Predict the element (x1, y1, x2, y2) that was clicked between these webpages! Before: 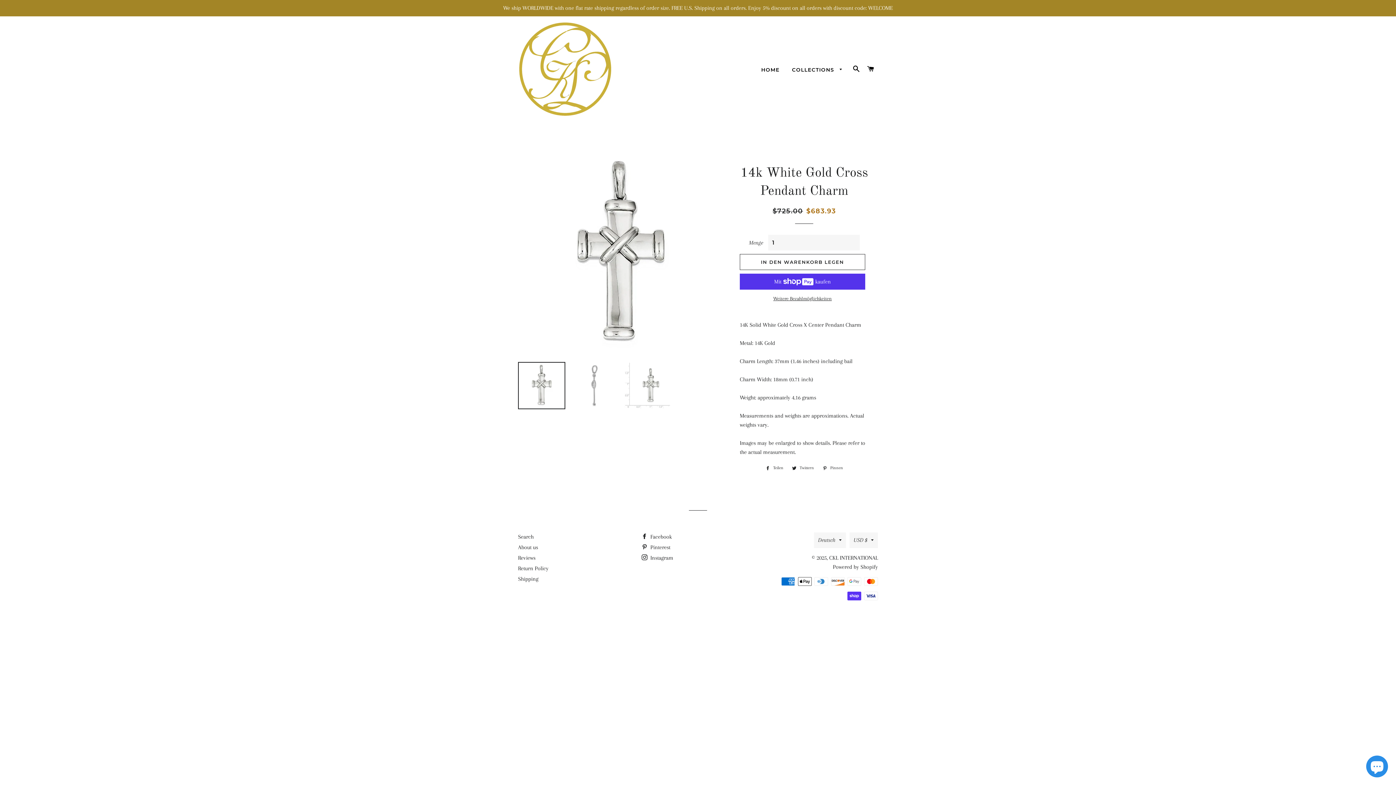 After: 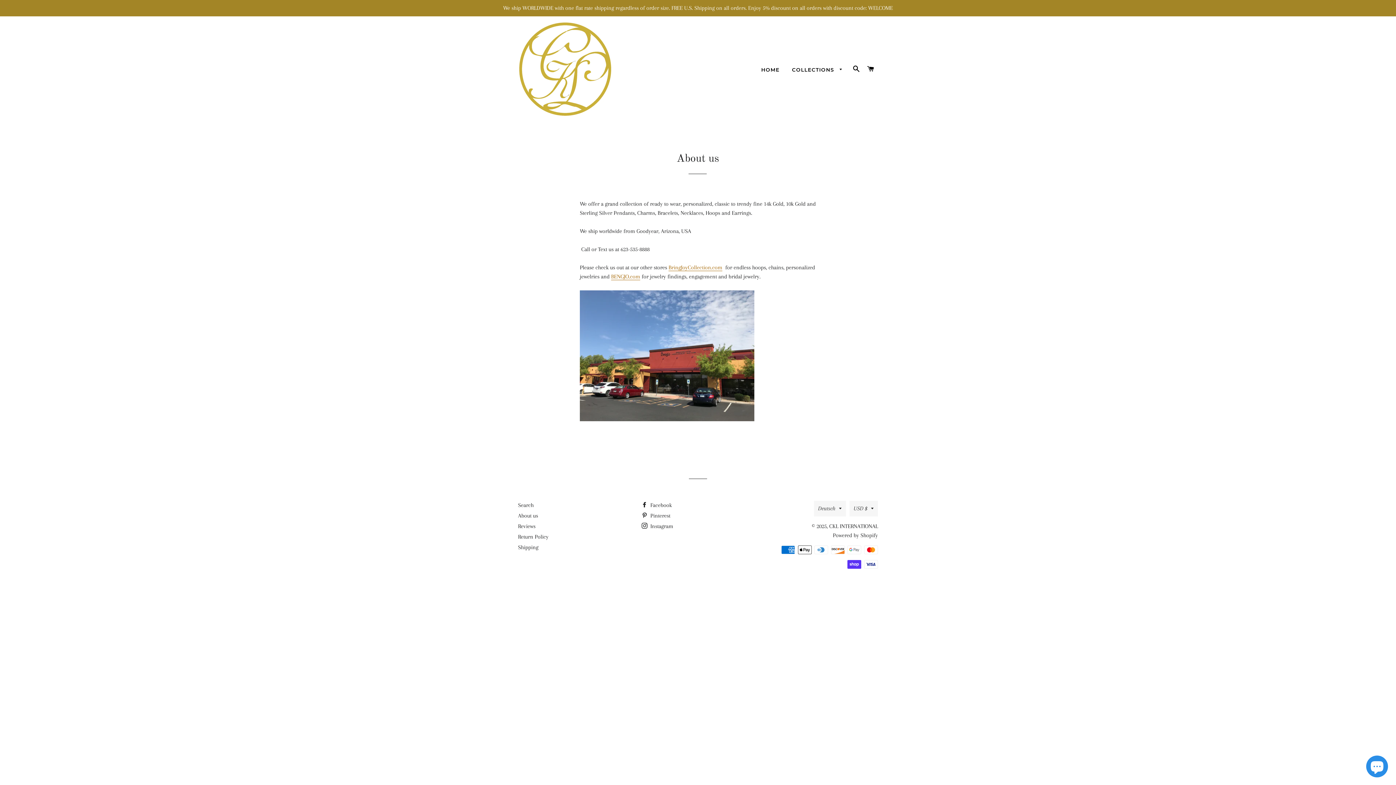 Action: label: About us bbox: (518, 544, 538, 550)